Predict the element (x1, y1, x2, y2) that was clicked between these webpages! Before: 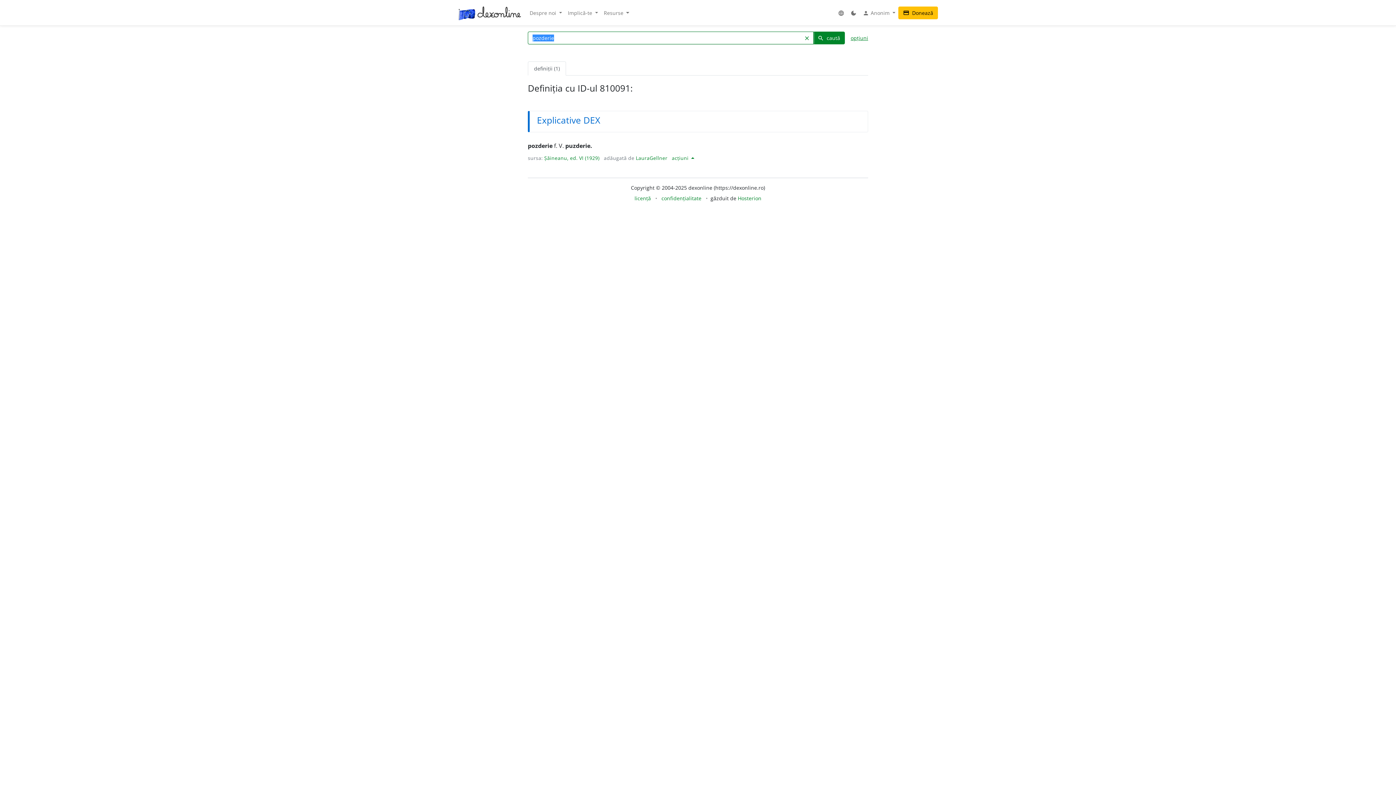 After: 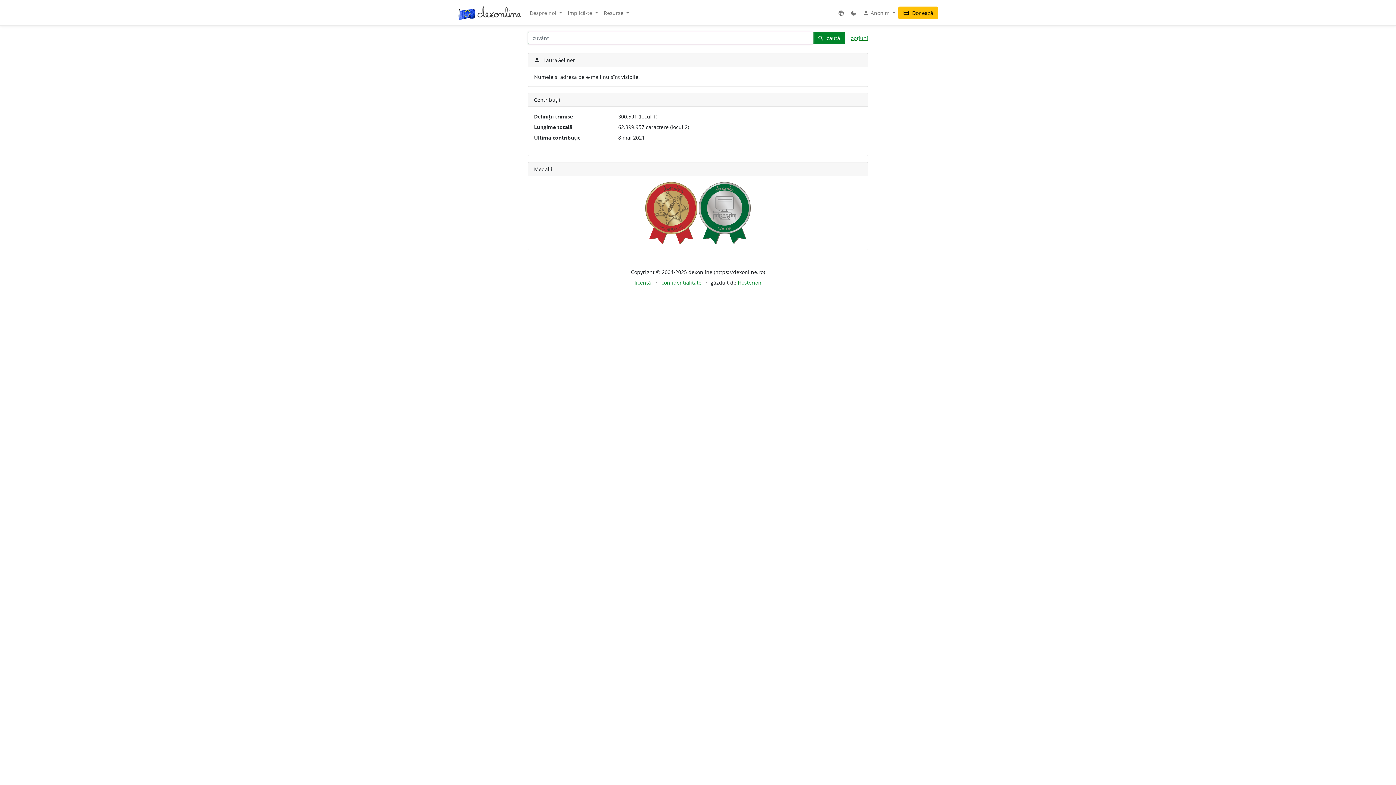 Action: bbox: (636, 154, 667, 161) label: LauraGellner